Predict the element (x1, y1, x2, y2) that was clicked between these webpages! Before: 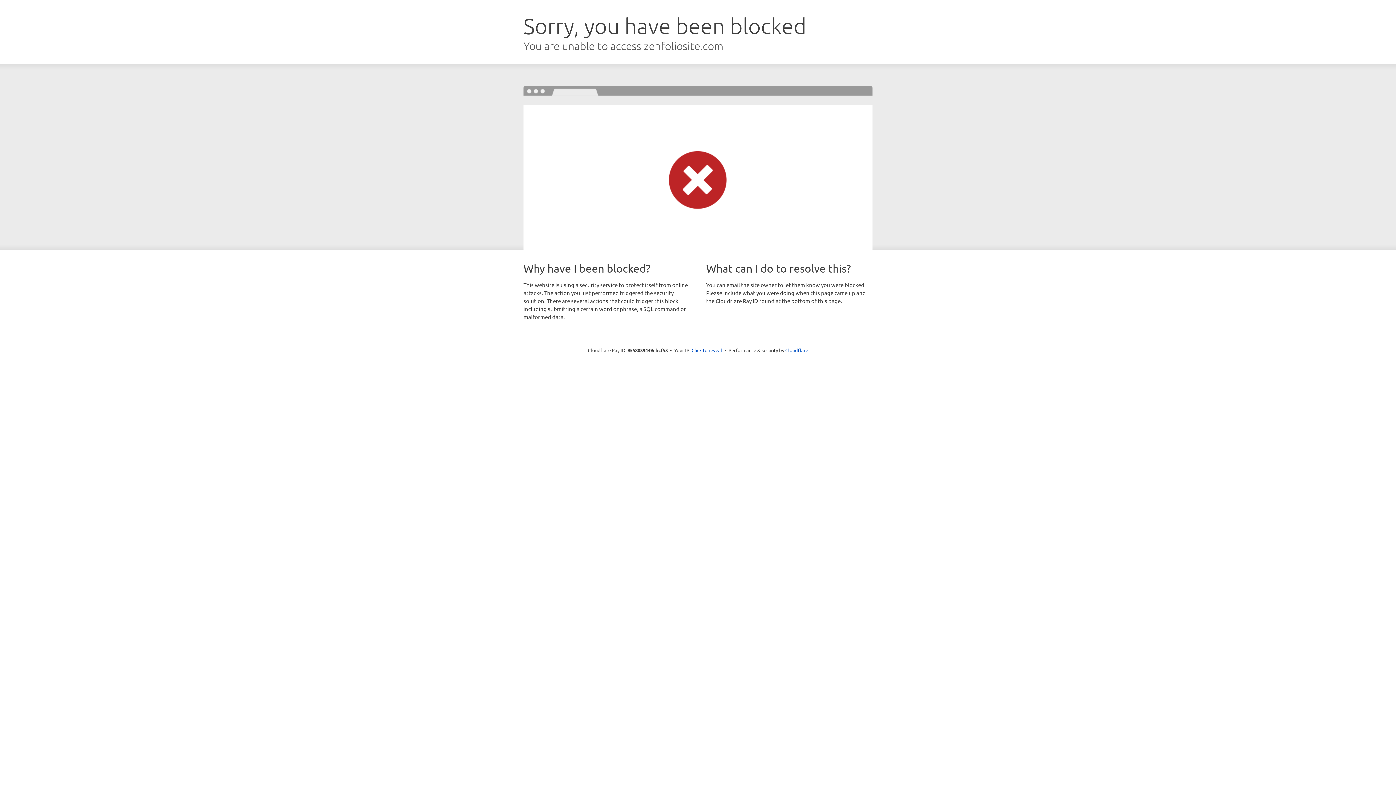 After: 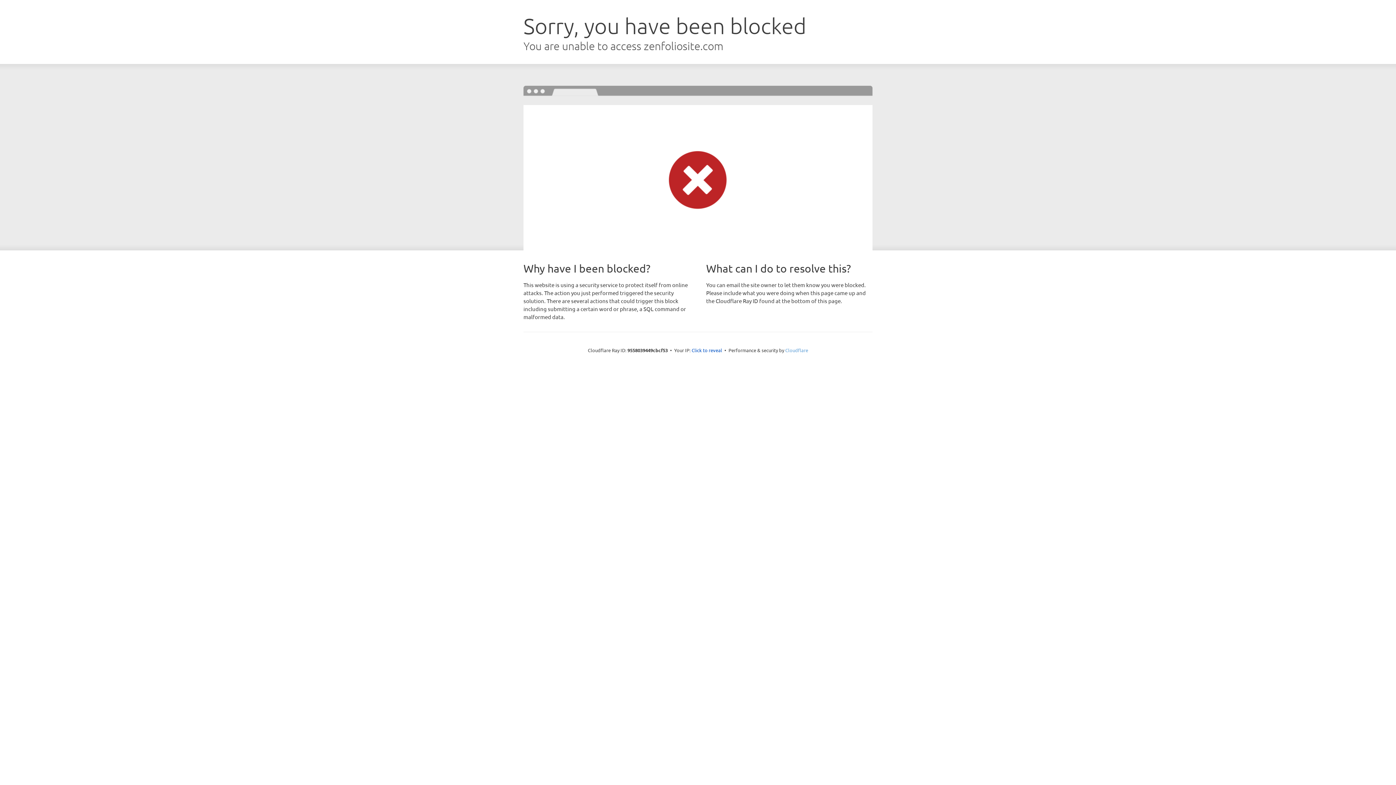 Action: label: Cloudflare bbox: (785, 347, 808, 353)